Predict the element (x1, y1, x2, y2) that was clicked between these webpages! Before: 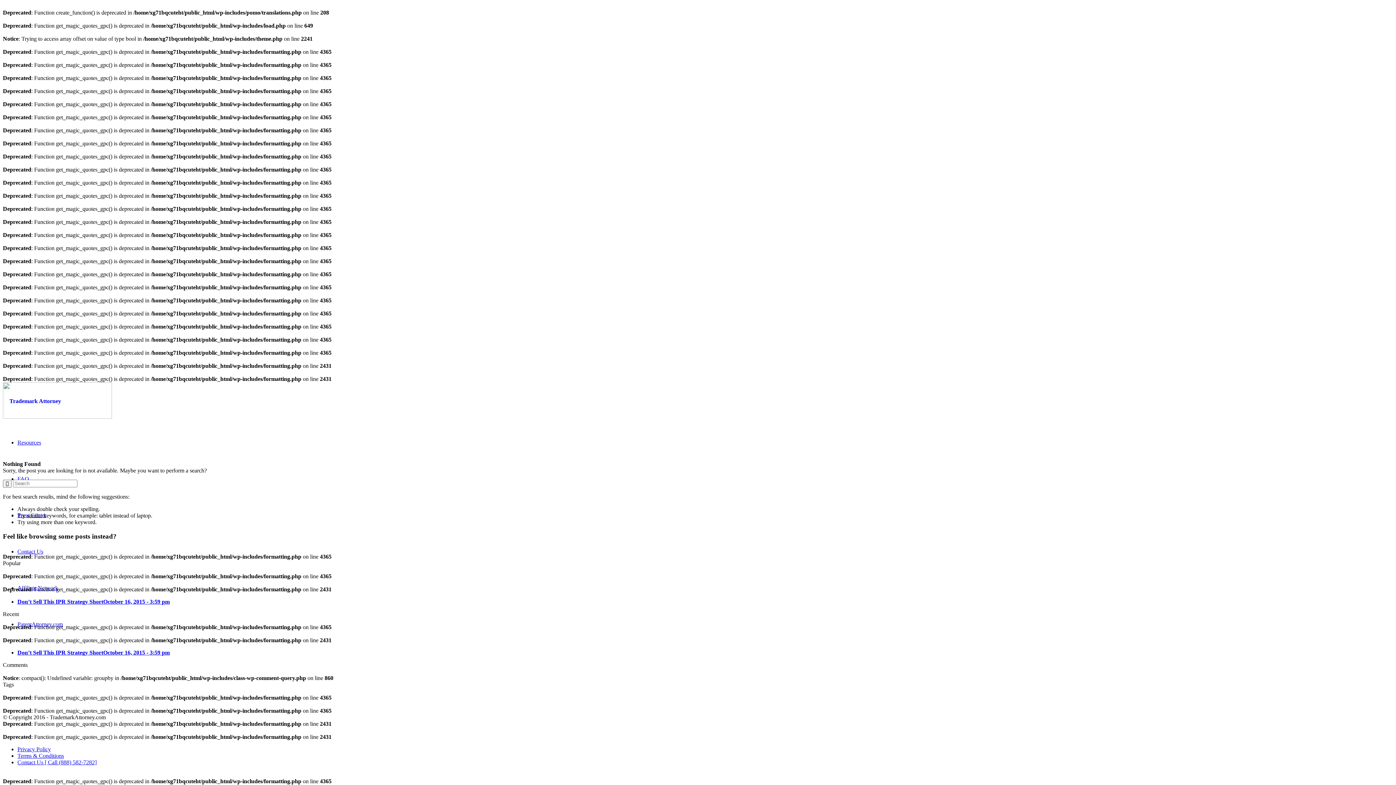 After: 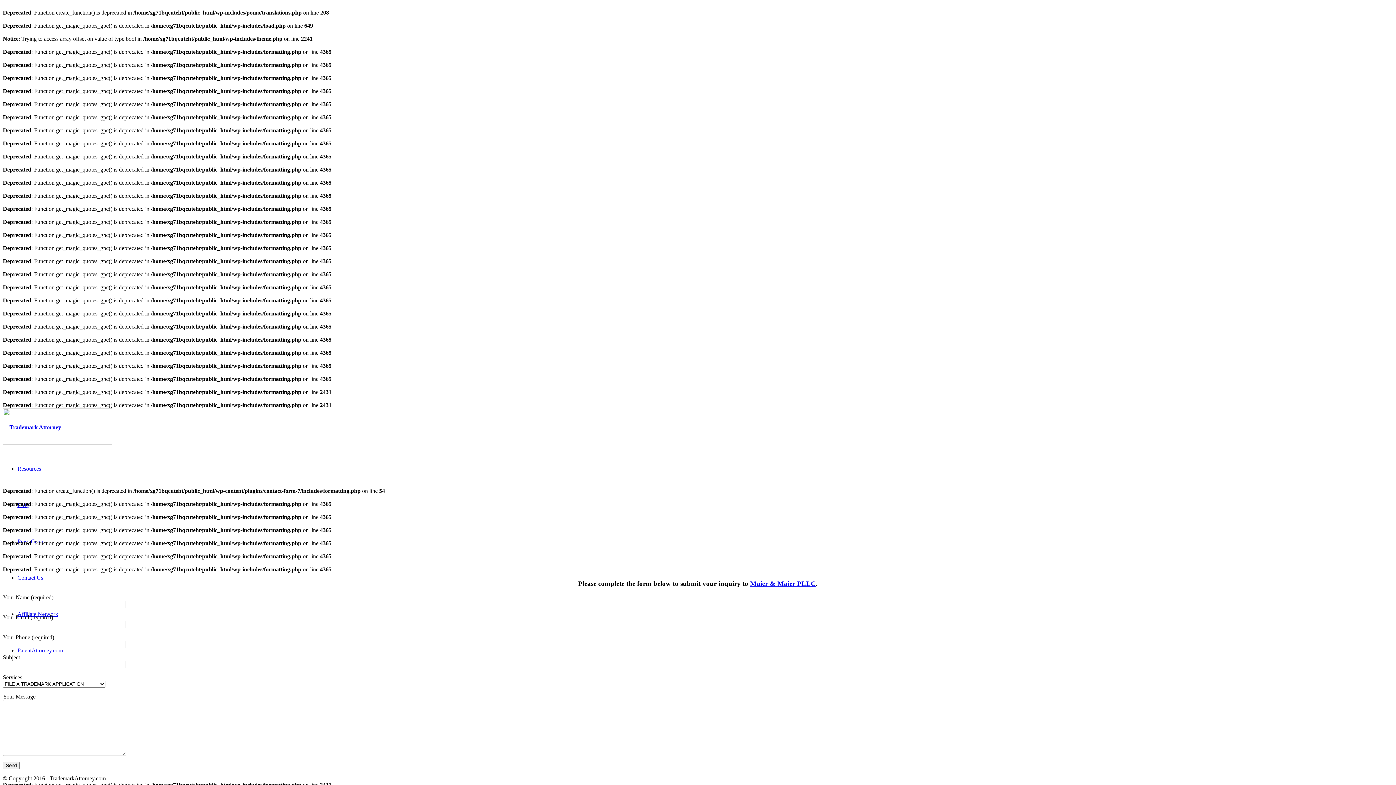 Action: bbox: (17, 759, 96, 765) label: Contact Us [ Call (888) 582-7282]